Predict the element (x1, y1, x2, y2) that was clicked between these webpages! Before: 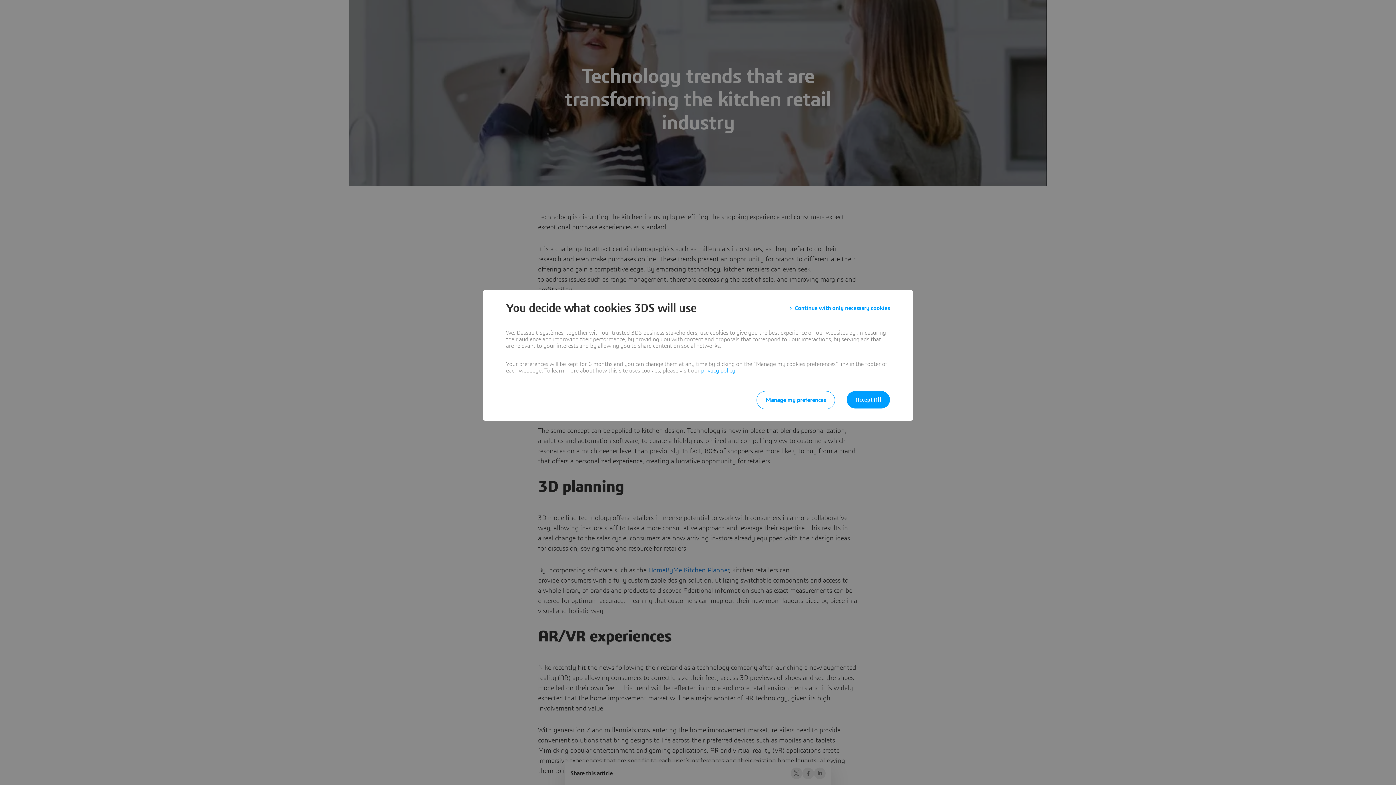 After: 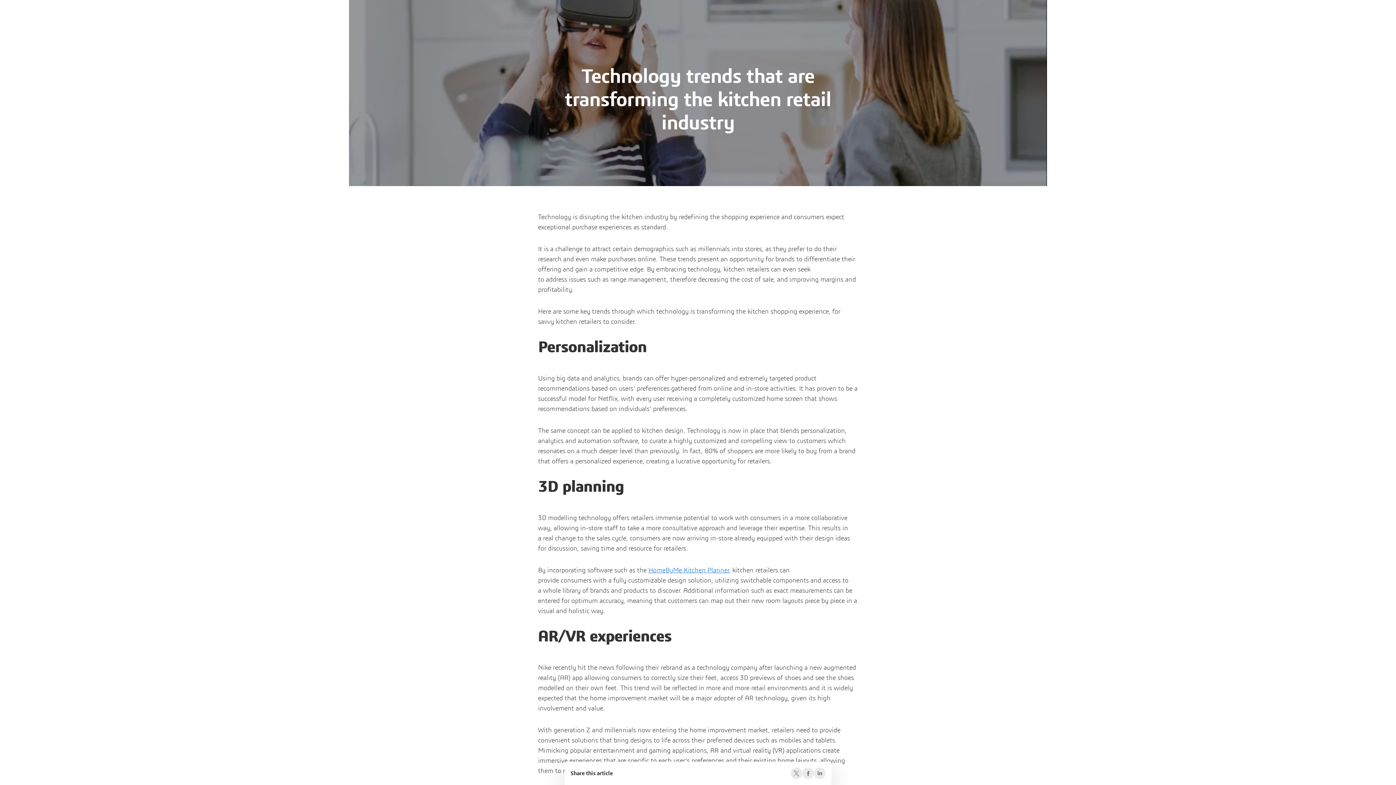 Action: label: Continue with only necessary cookies bbox: (789, 301, 890, 314)